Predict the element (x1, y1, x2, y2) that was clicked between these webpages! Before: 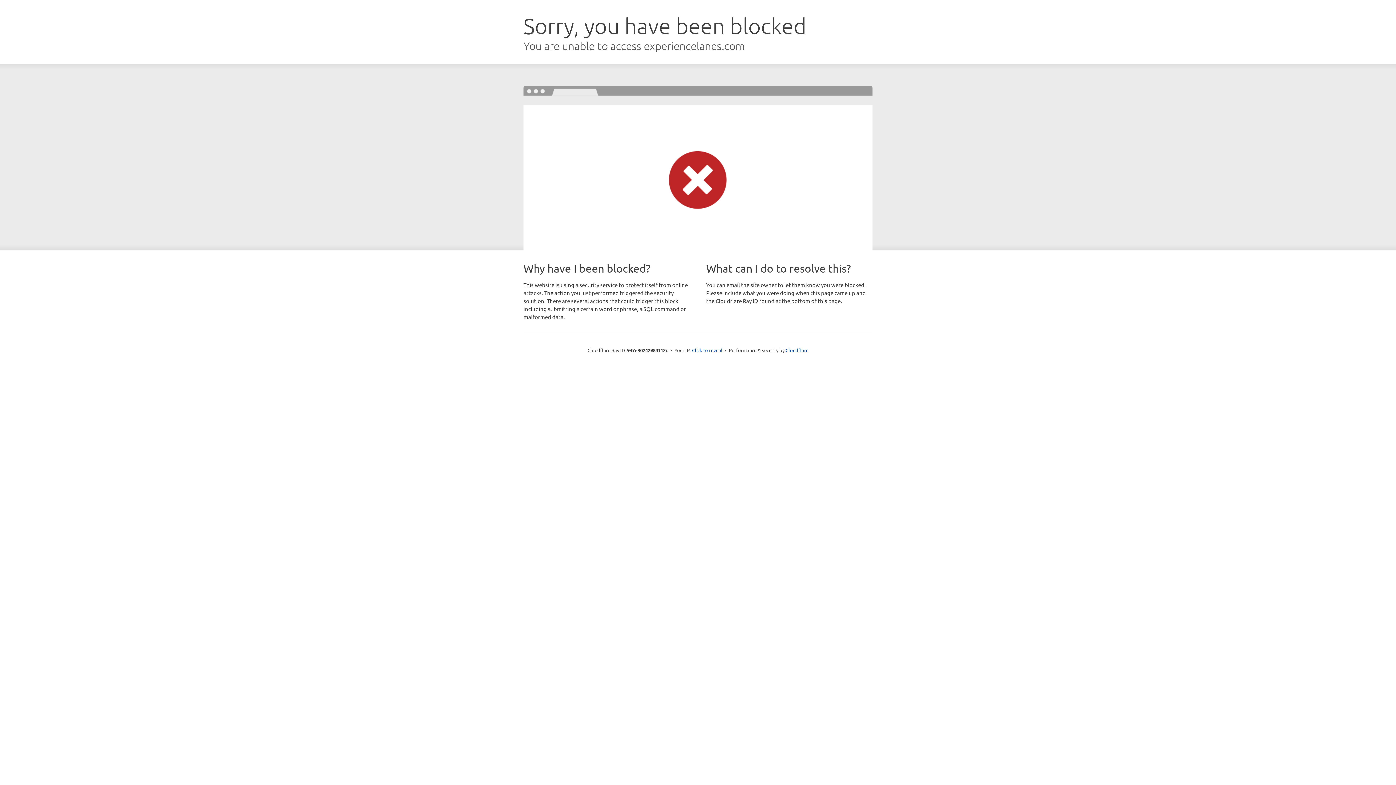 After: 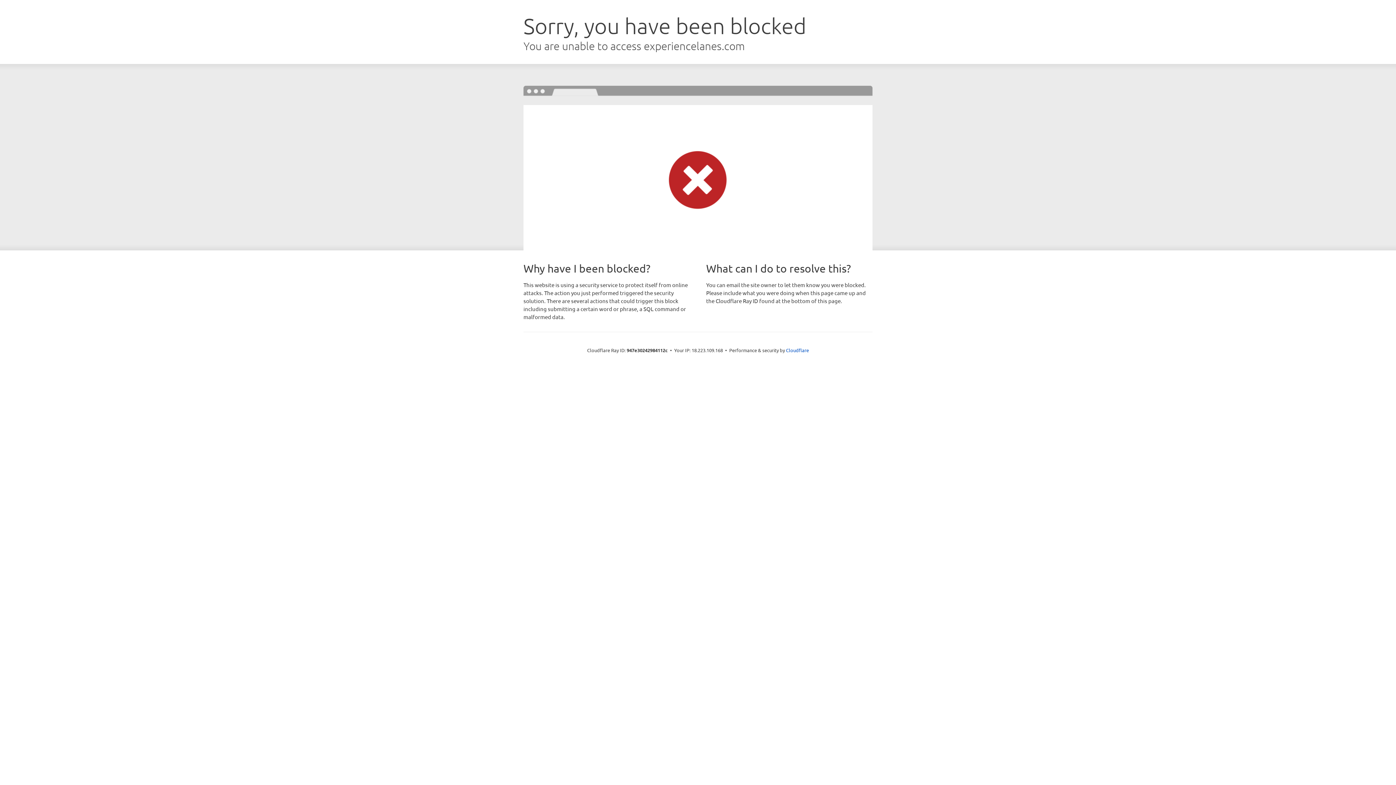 Action: bbox: (692, 346, 722, 353) label: Click to reveal